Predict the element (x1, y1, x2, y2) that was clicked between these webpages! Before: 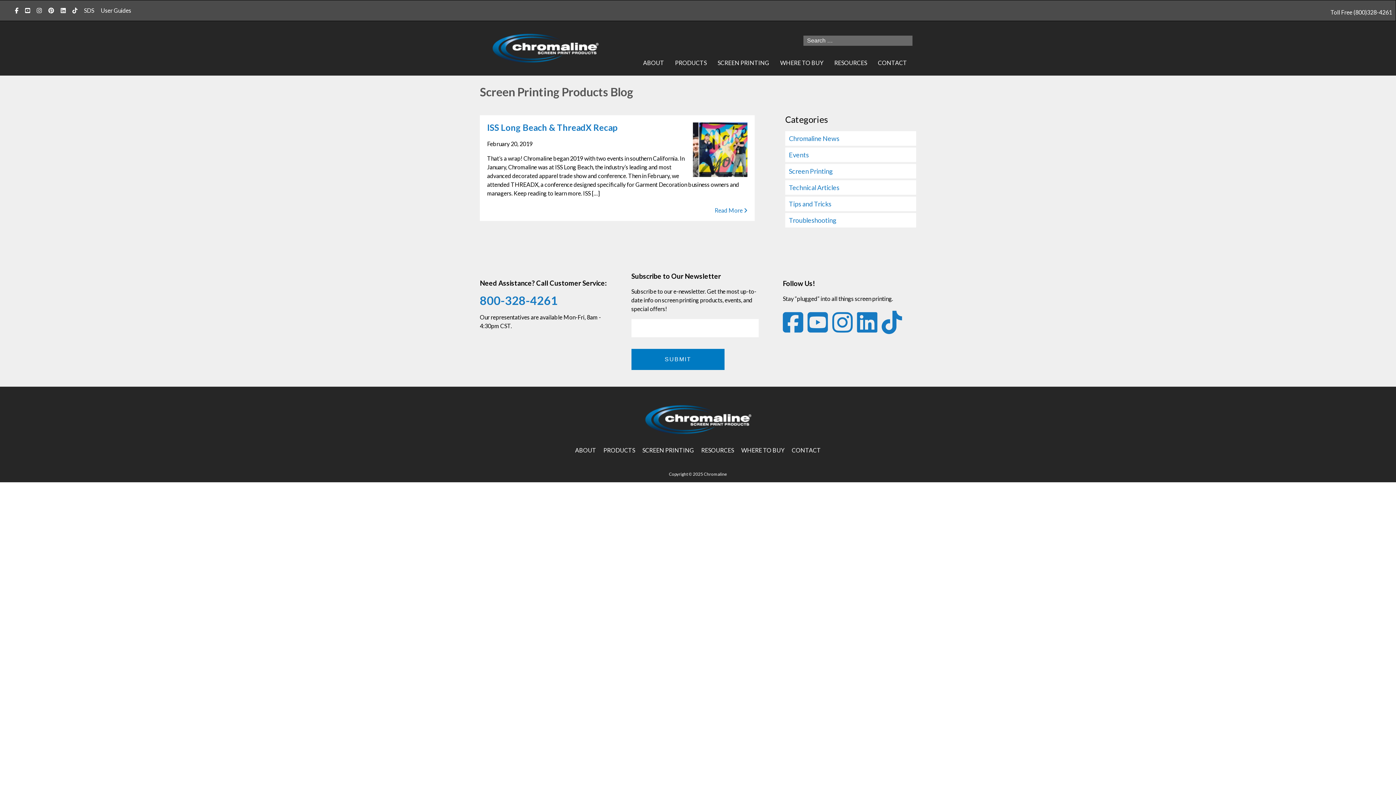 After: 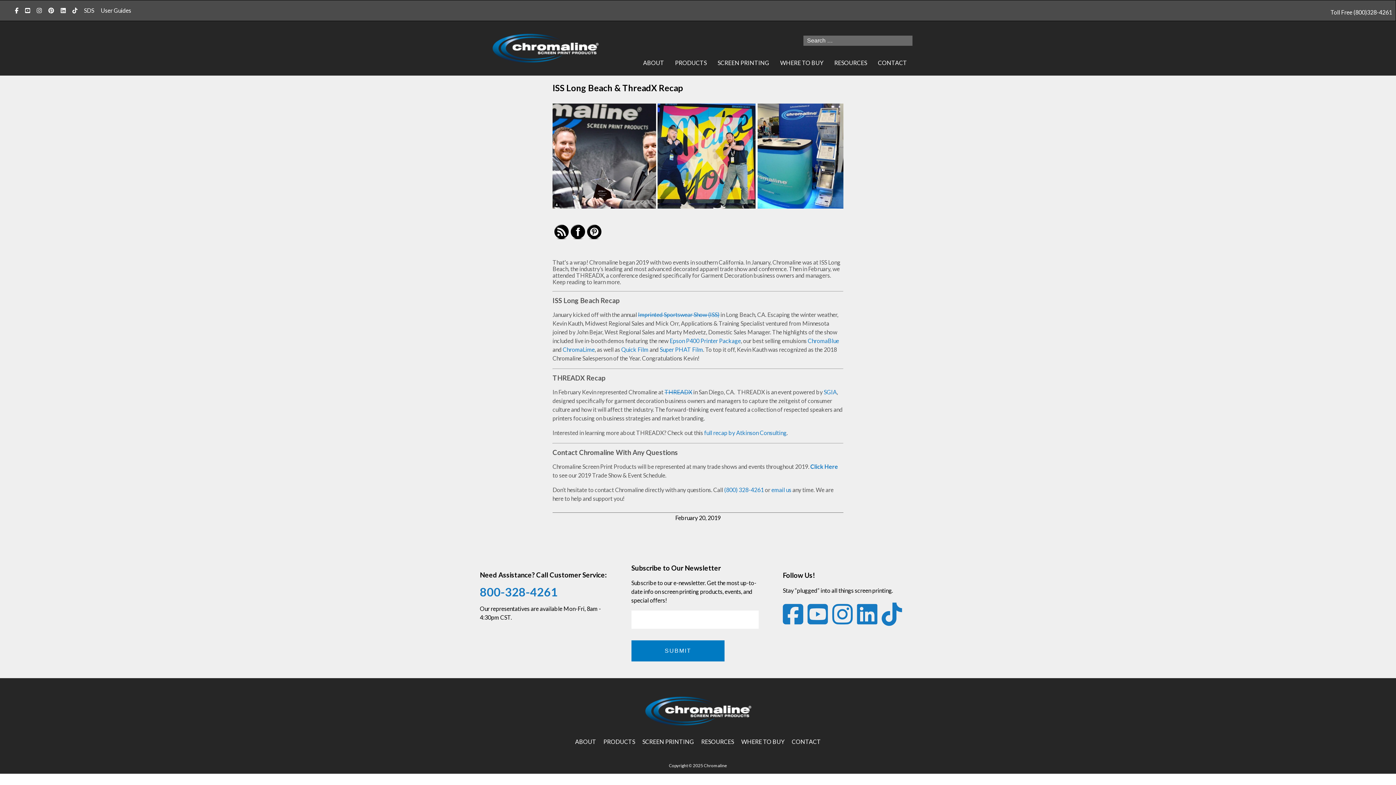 Action: label: ISS Long Beach & ThreadX Recap bbox: (487, 122, 617, 132)